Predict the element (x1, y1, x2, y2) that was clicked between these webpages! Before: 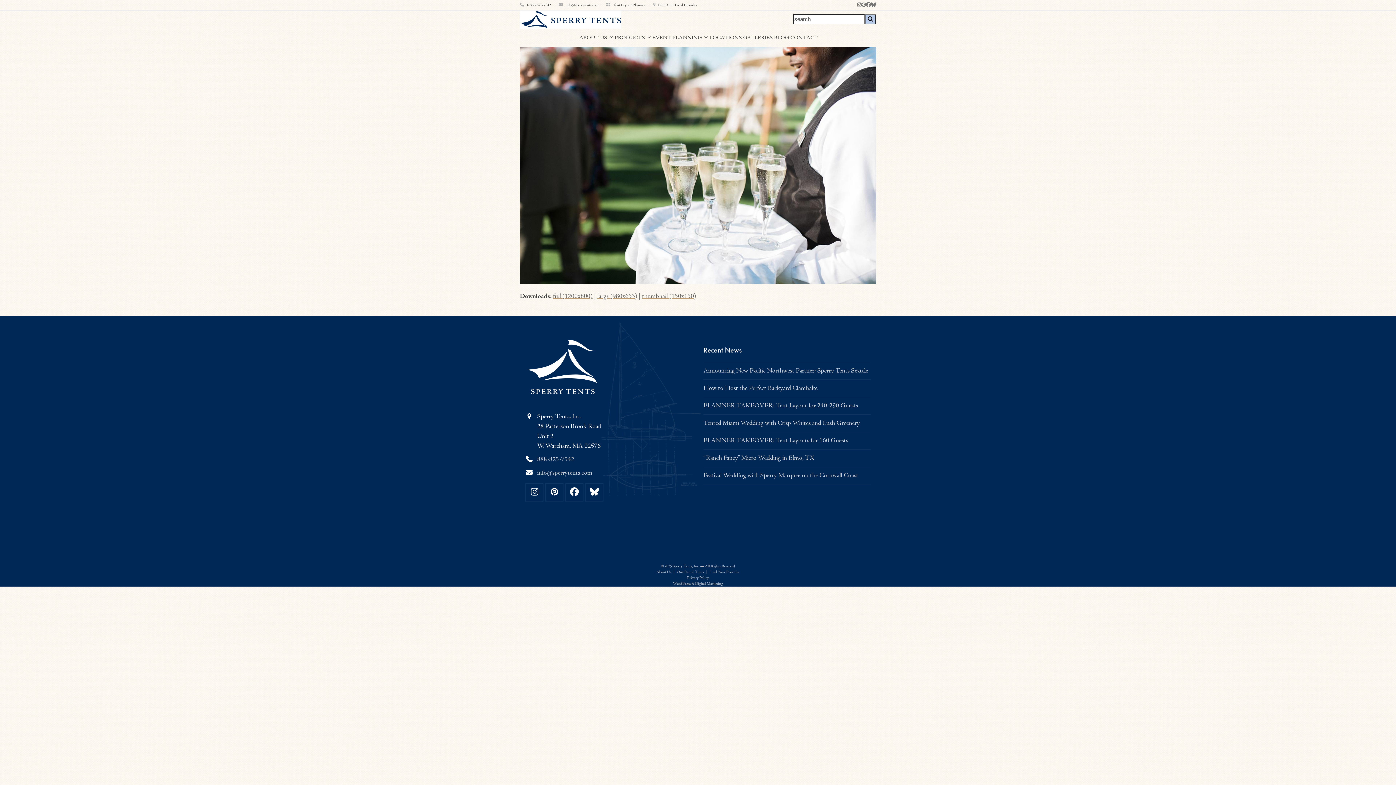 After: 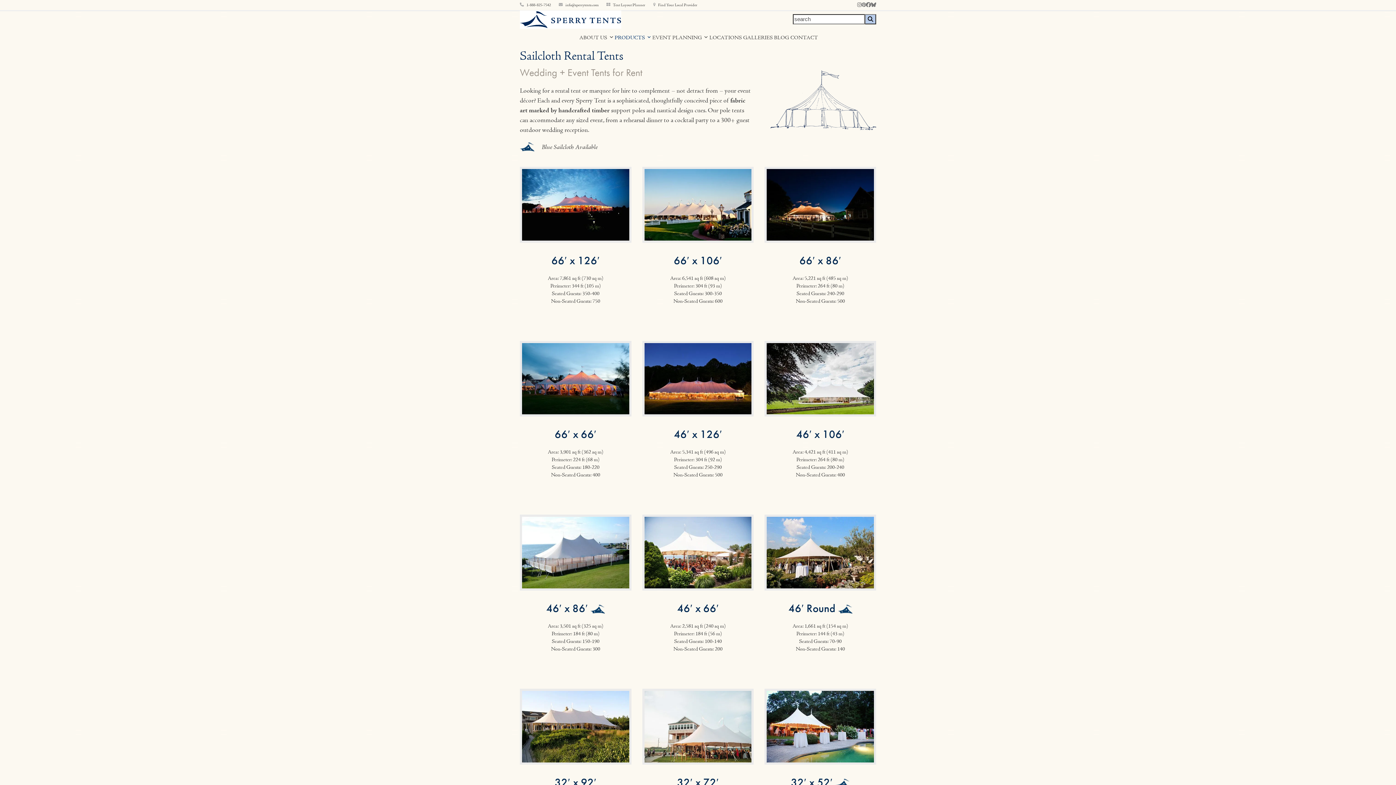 Action: label: PRODUCTS  bbox: (614, 28, 651, 46)